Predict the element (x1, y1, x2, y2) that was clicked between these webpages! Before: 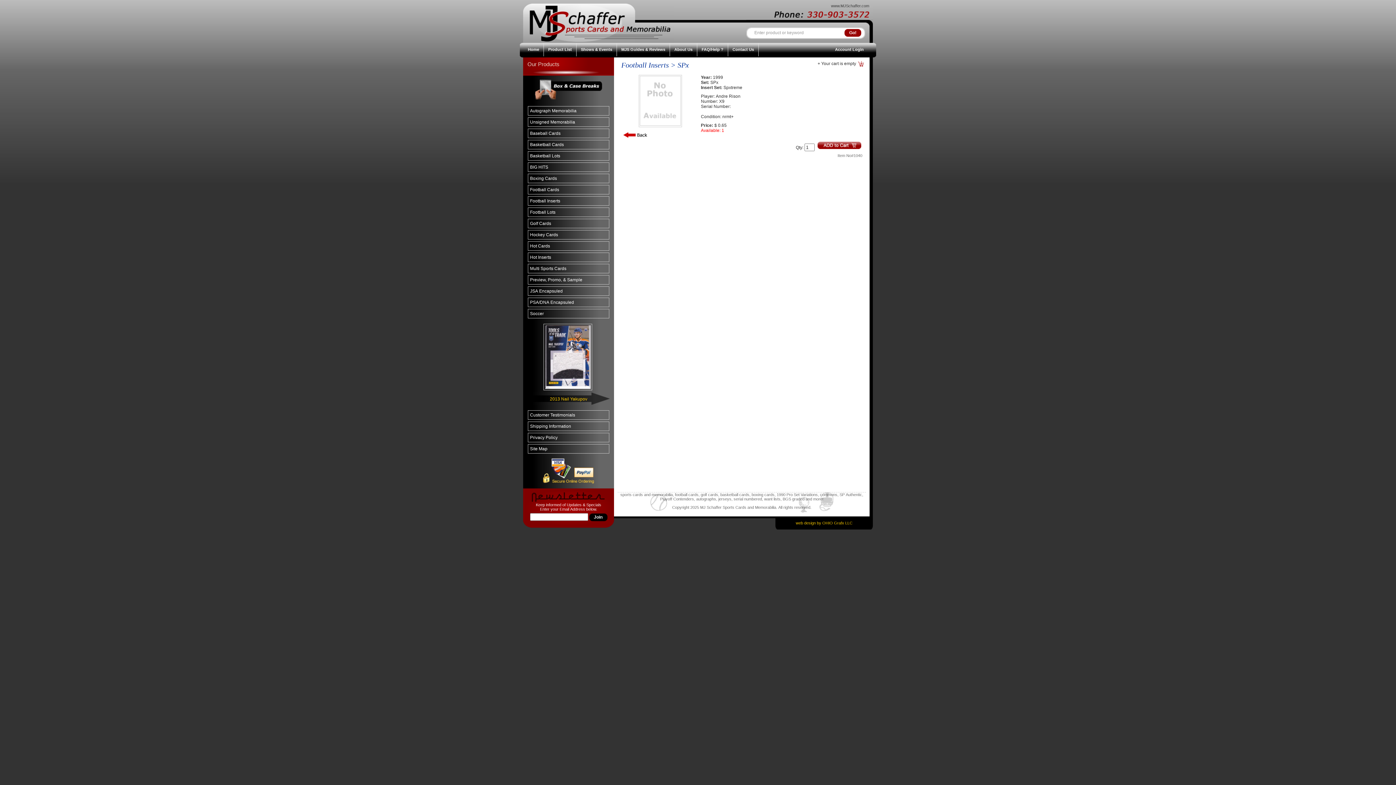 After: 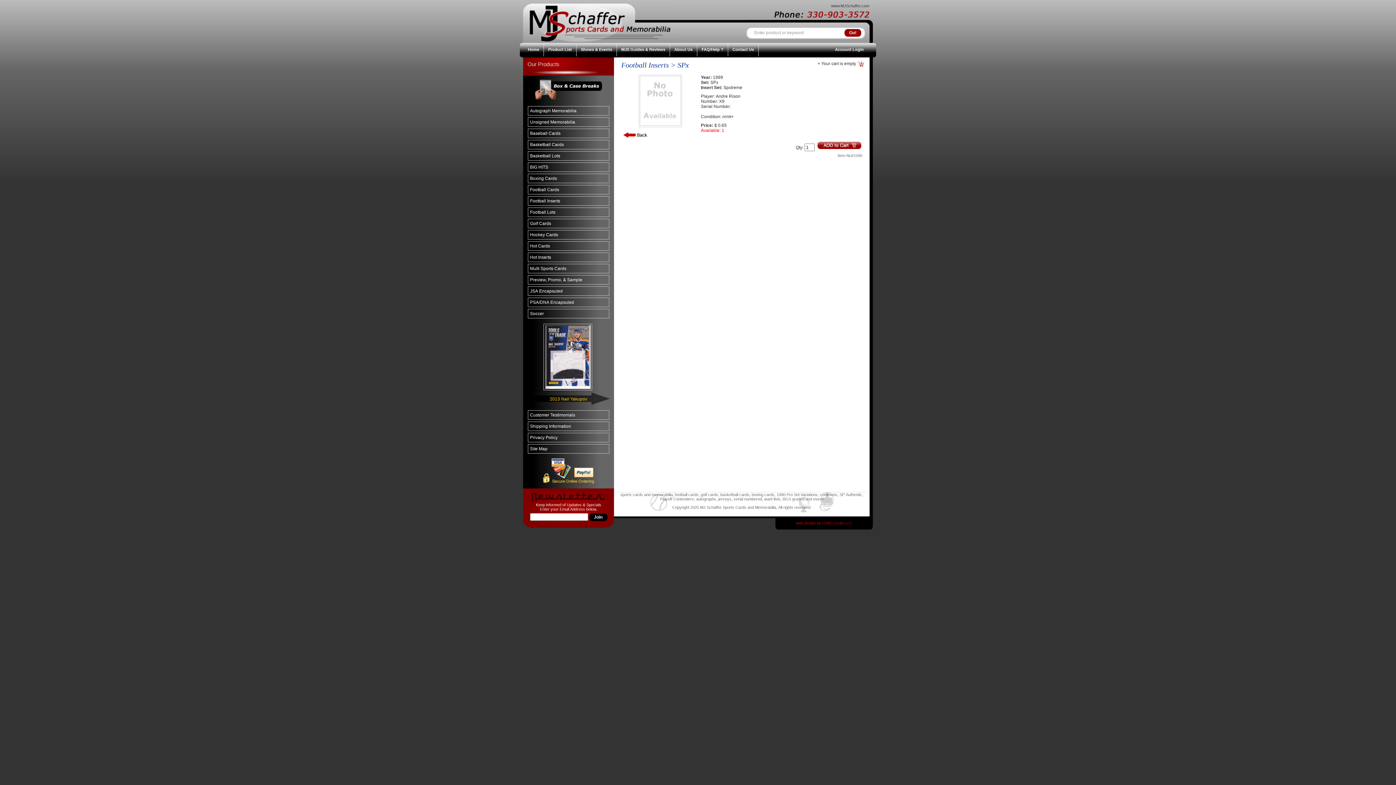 Action: bbox: (794, 521, 854, 525) label: web design by OHIO Grafx LLC